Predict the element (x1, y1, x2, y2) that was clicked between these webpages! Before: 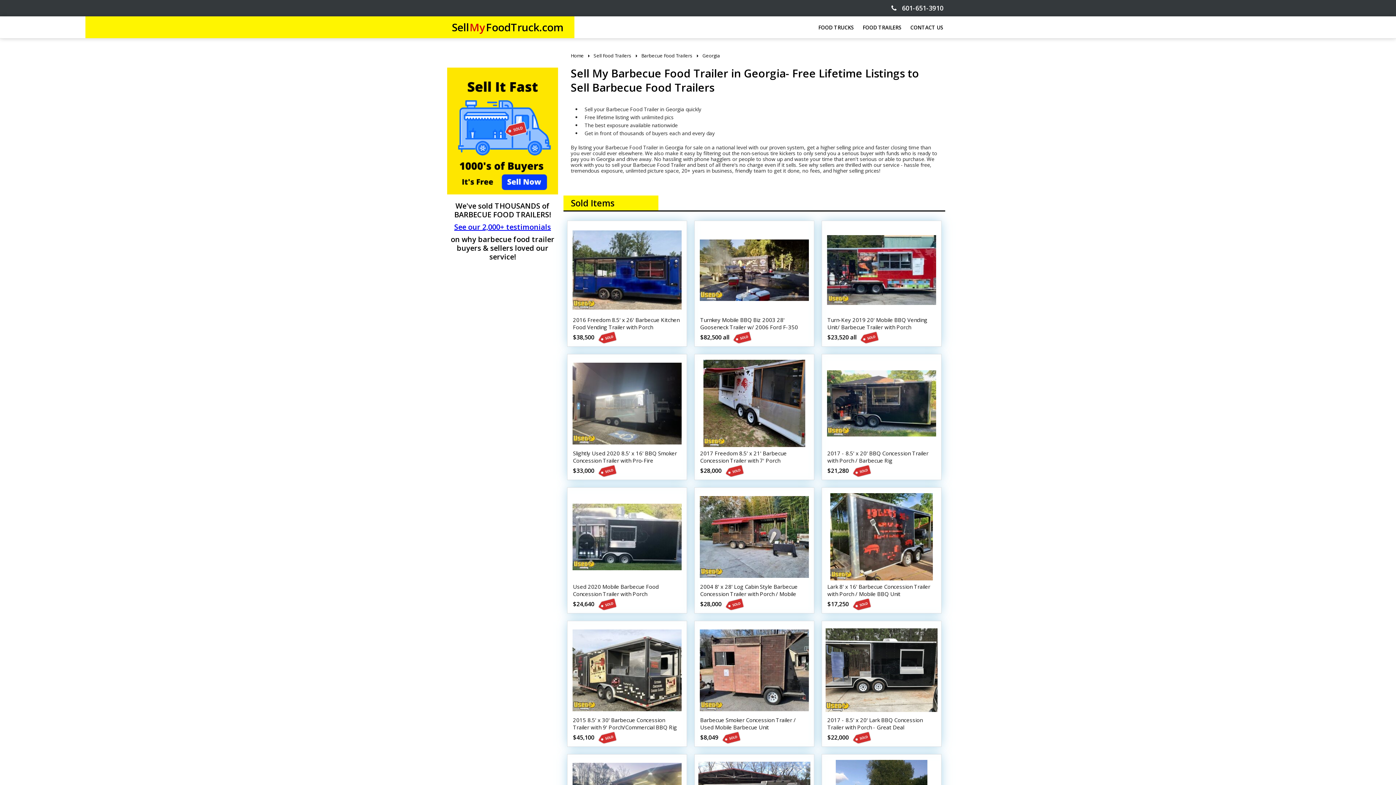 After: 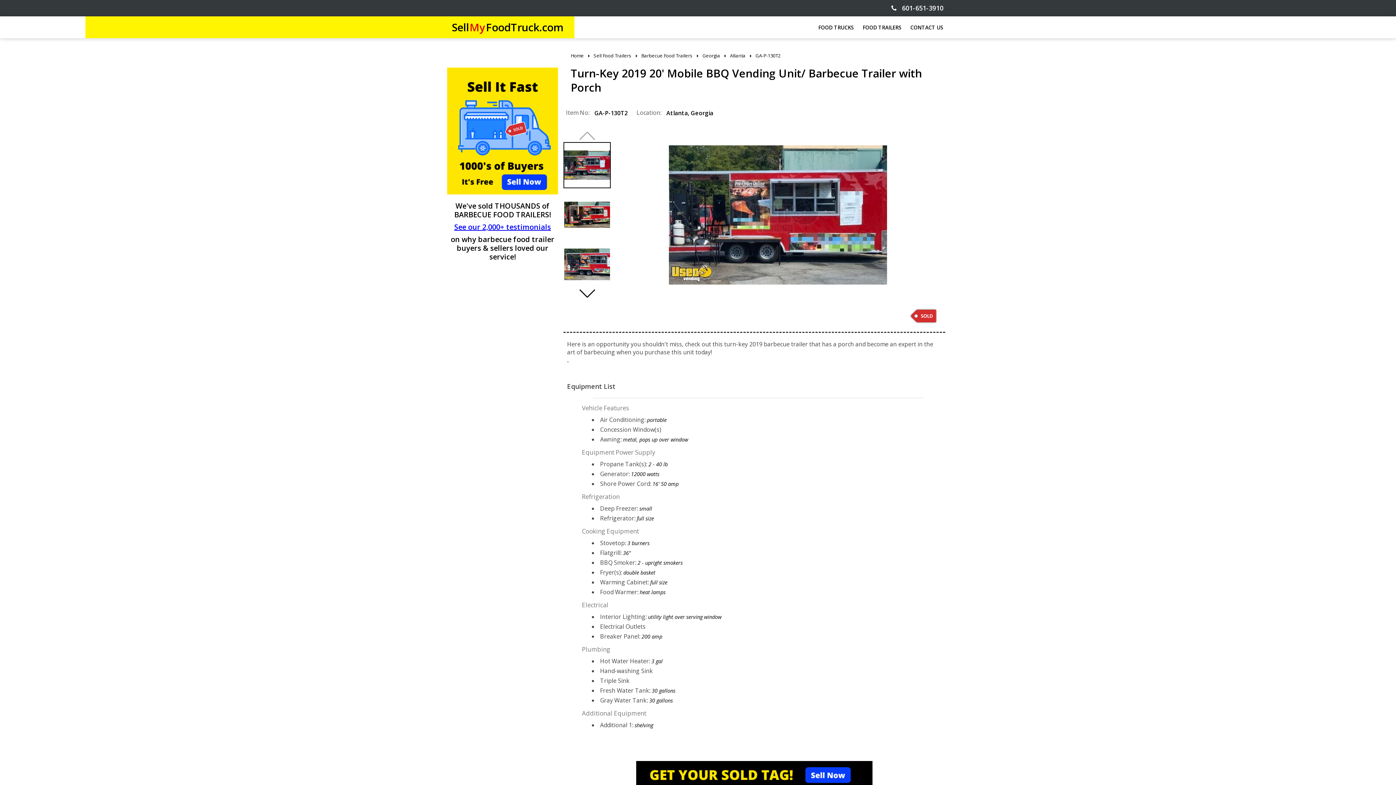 Action: bbox: (825, 226, 937, 313)